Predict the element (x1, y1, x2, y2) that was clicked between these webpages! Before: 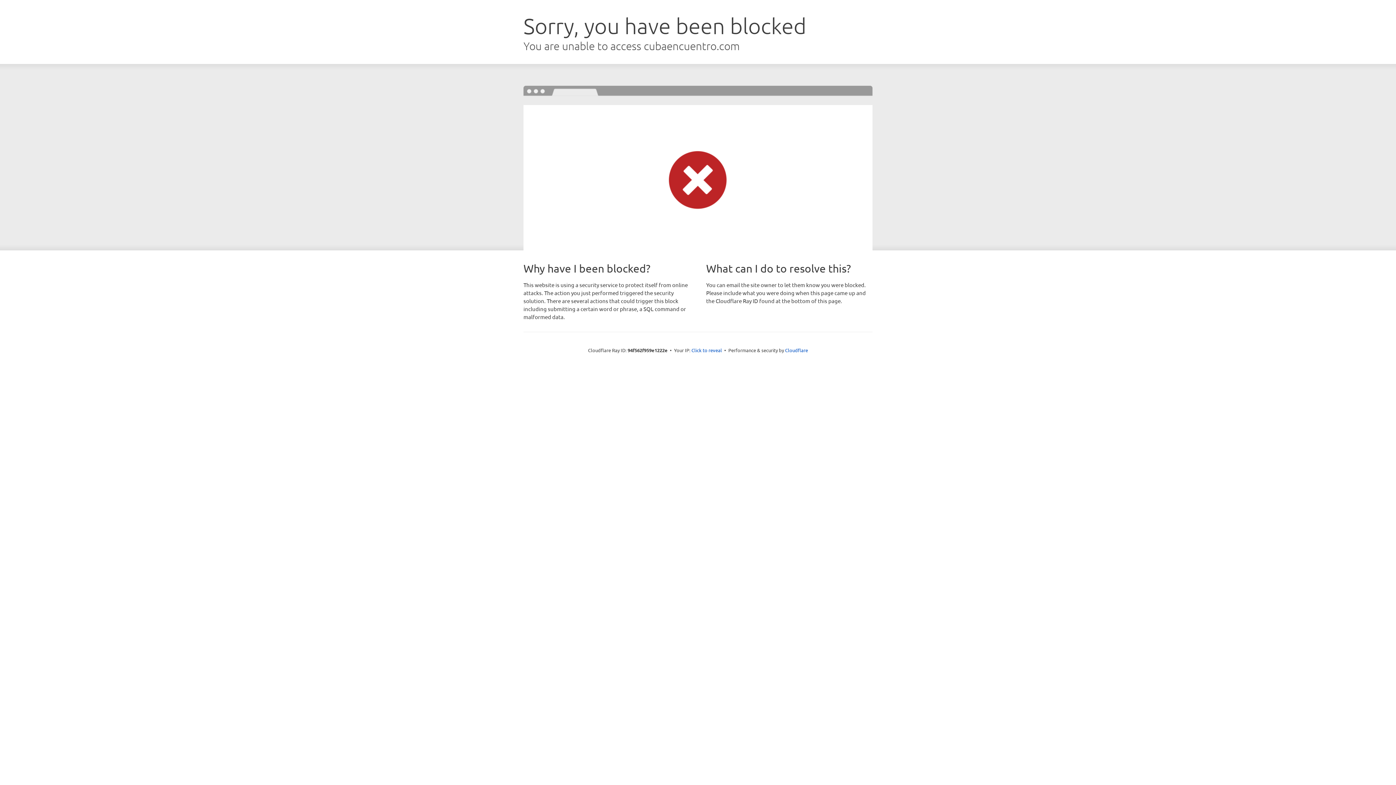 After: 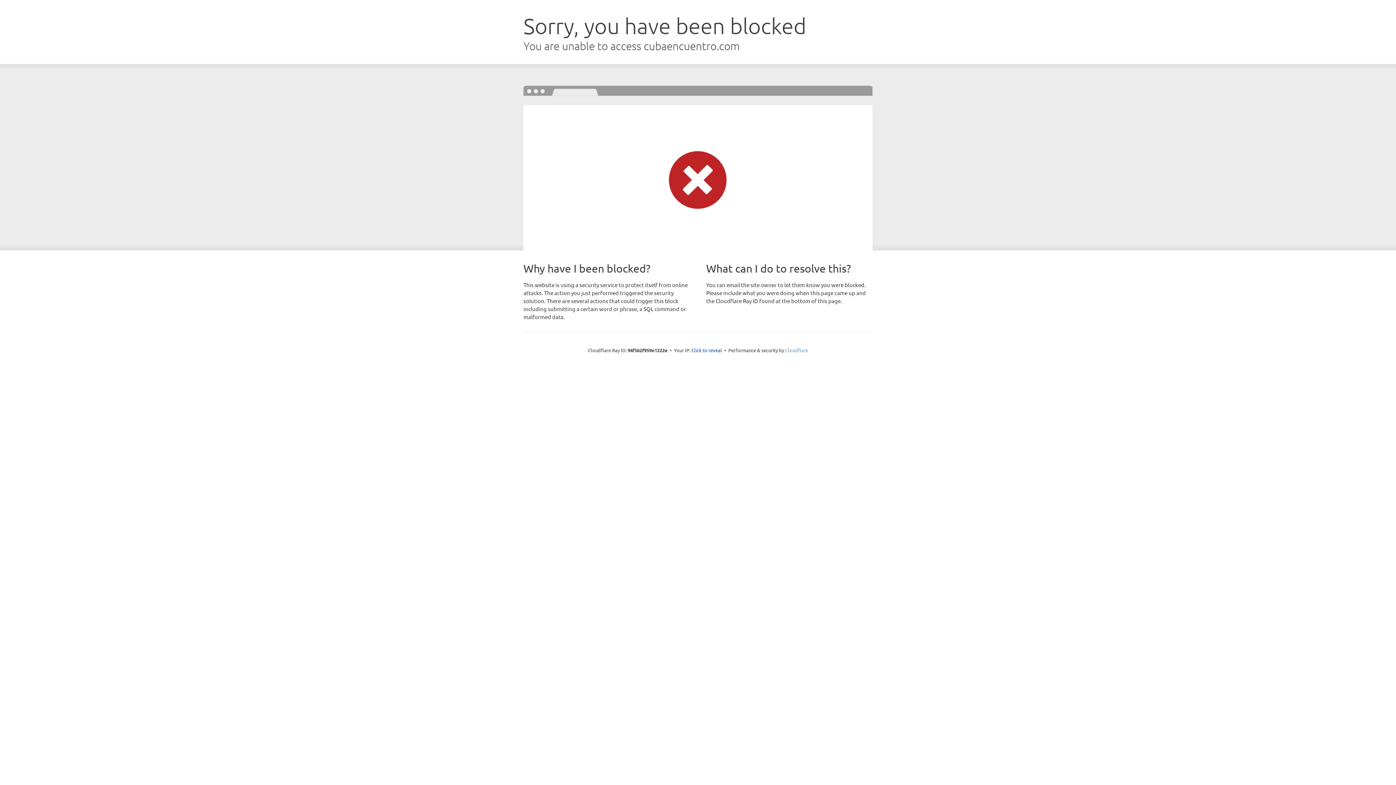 Action: label: Cloudflare bbox: (785, 347, 808, 353)